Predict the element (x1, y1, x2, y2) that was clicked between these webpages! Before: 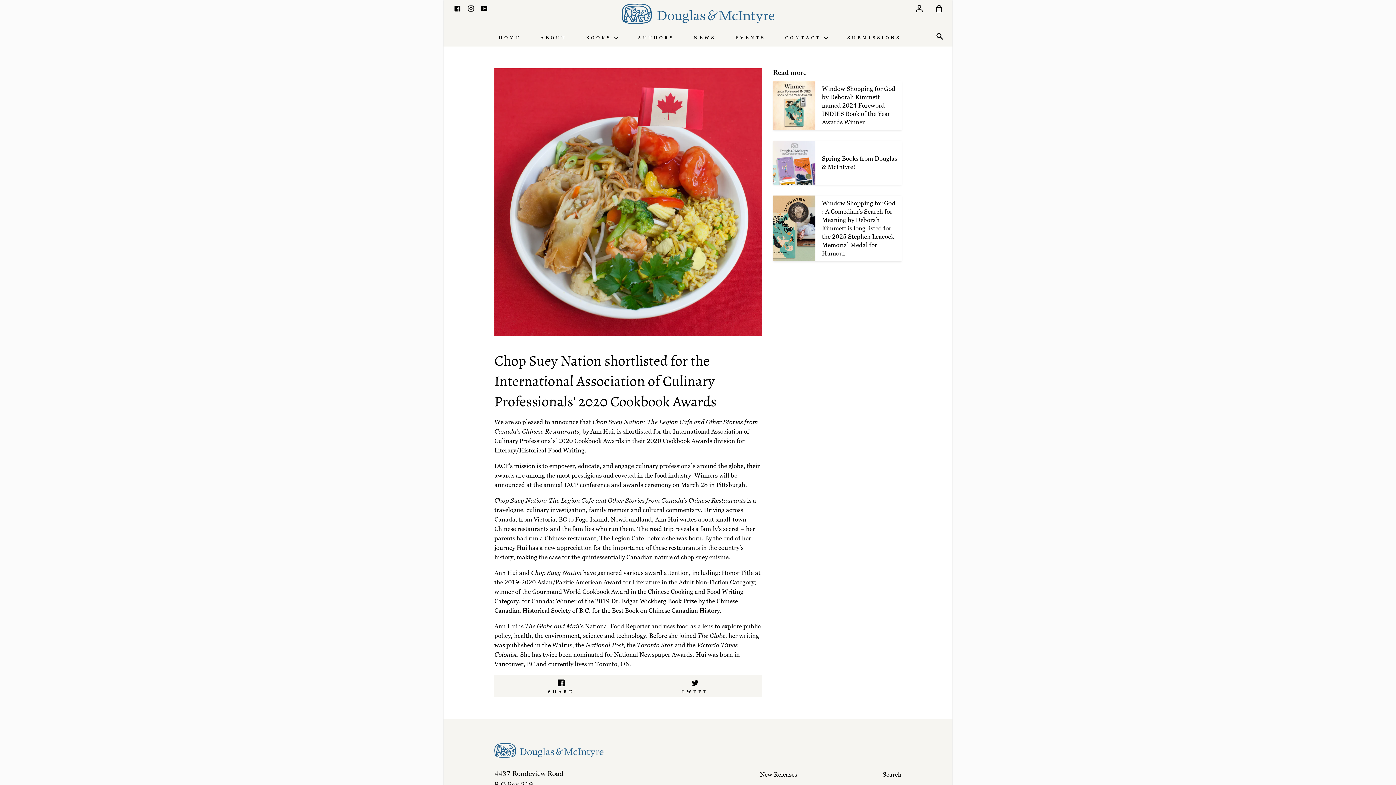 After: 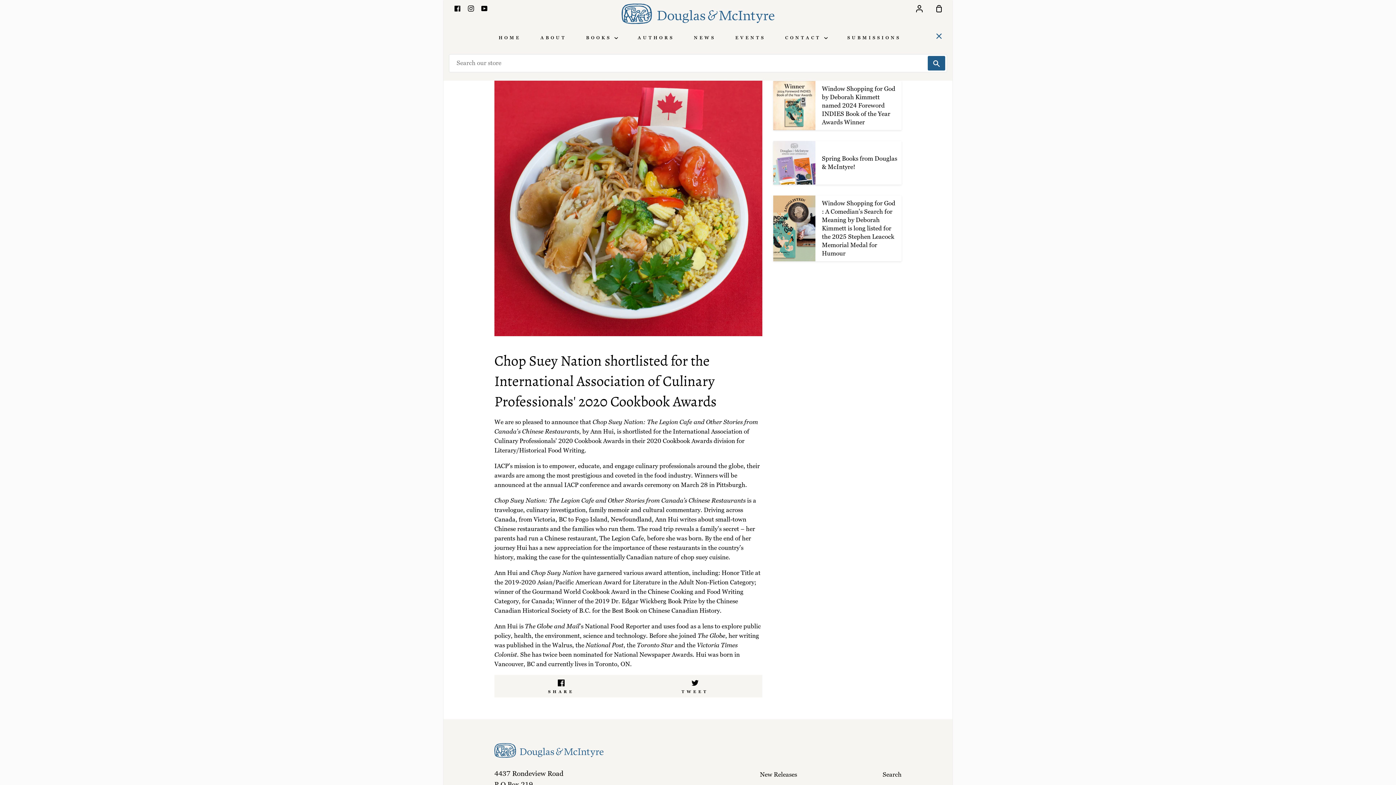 Action: bbox: (930, 27, 952, 46) label: Search